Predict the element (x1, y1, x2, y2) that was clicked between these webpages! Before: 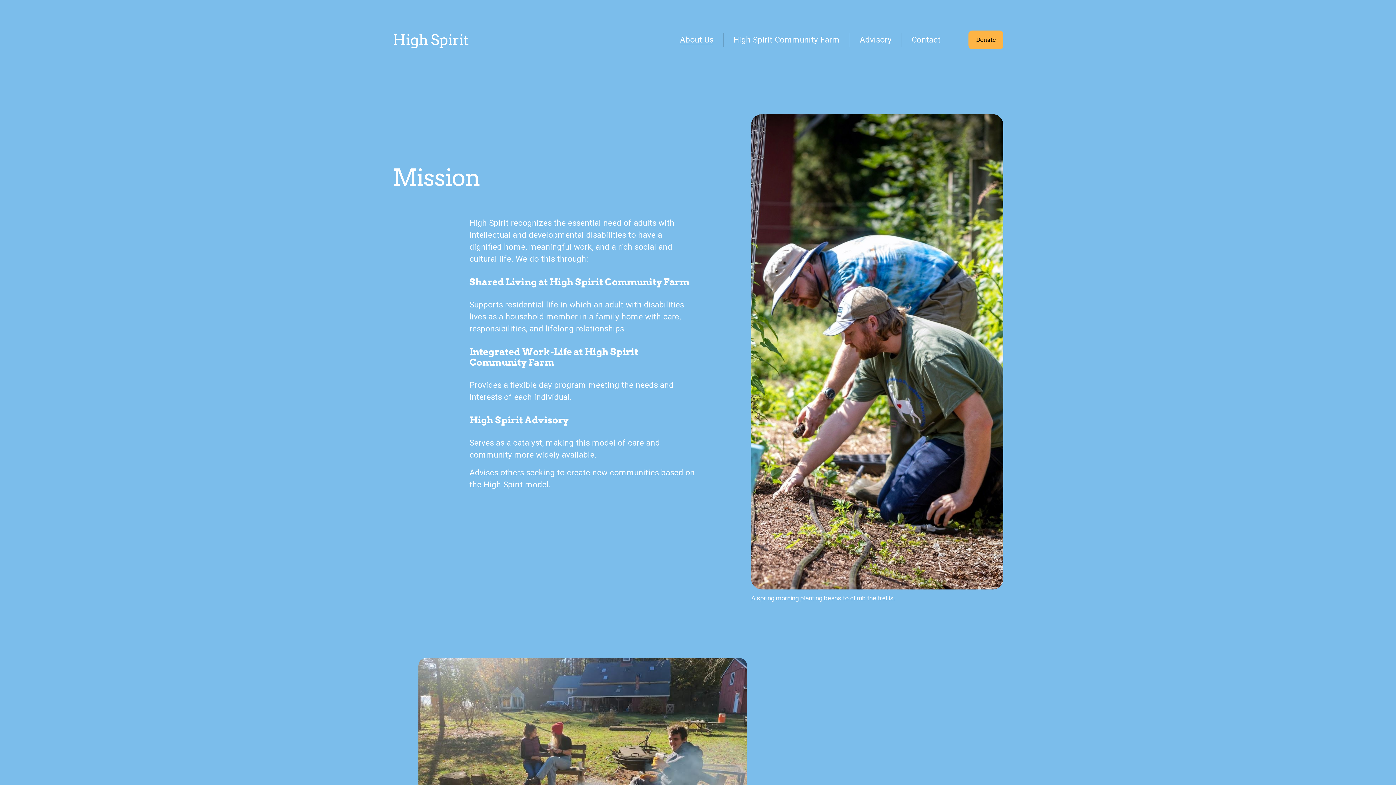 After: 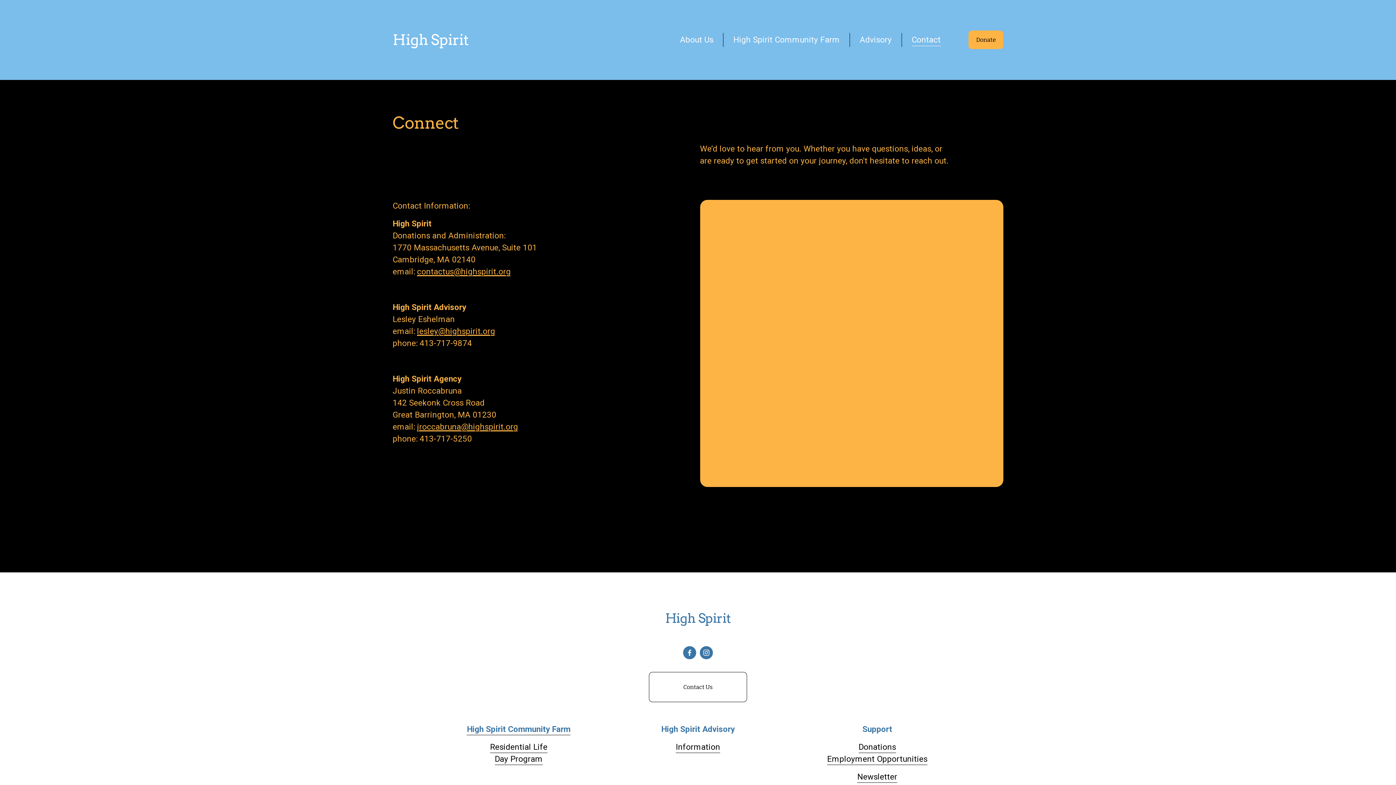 Action: bbox: (911, 33, 940, 46) label: Contact